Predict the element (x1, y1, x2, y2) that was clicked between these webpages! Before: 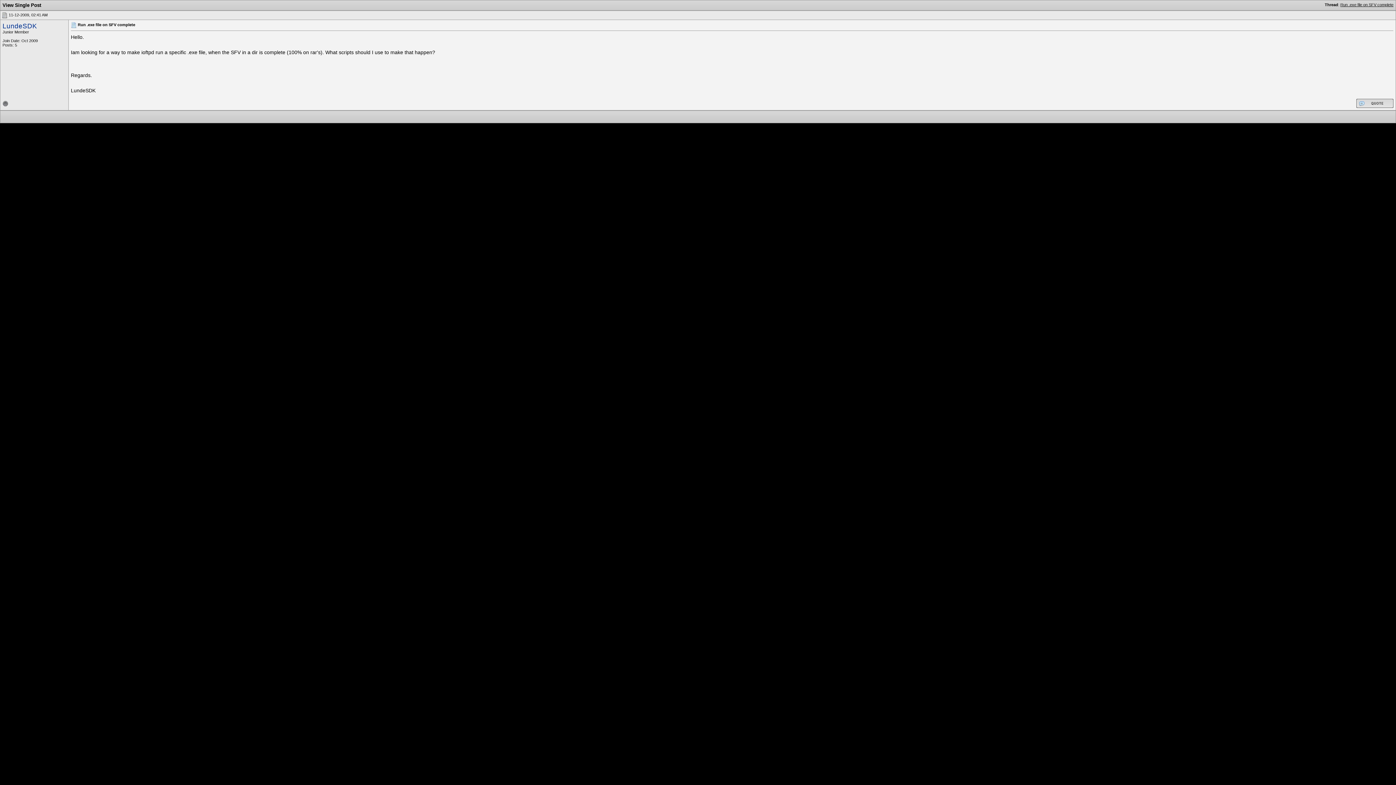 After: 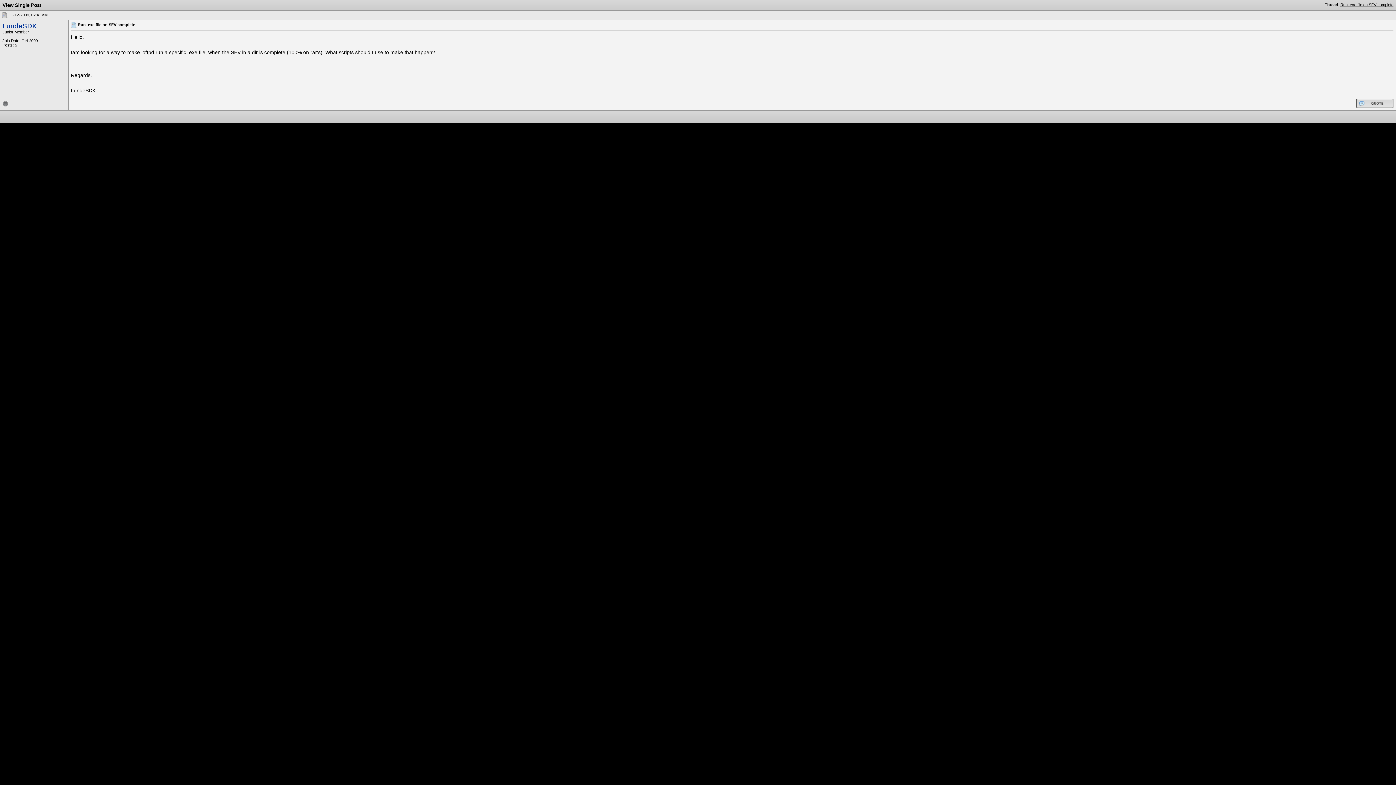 Action: bbox: (1, 12, 7, 17)